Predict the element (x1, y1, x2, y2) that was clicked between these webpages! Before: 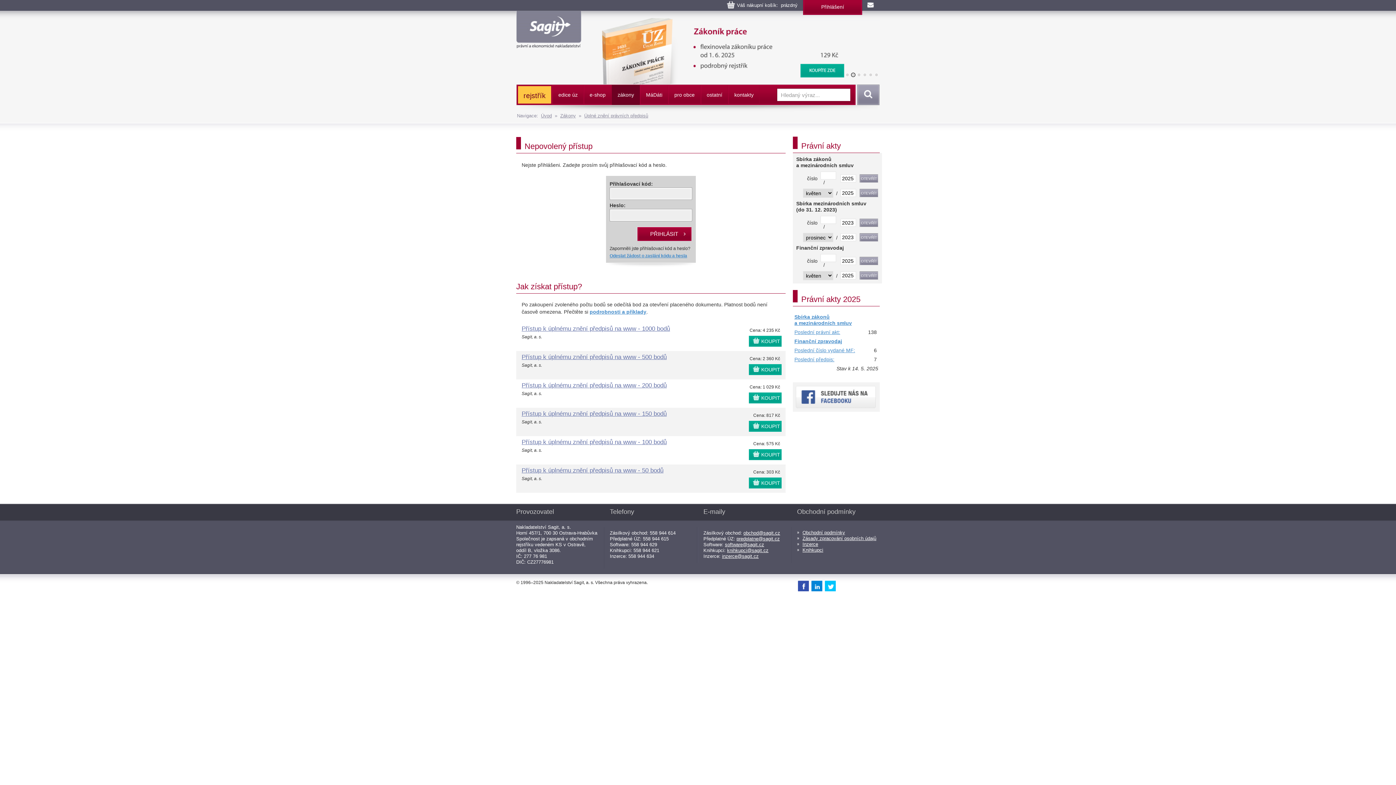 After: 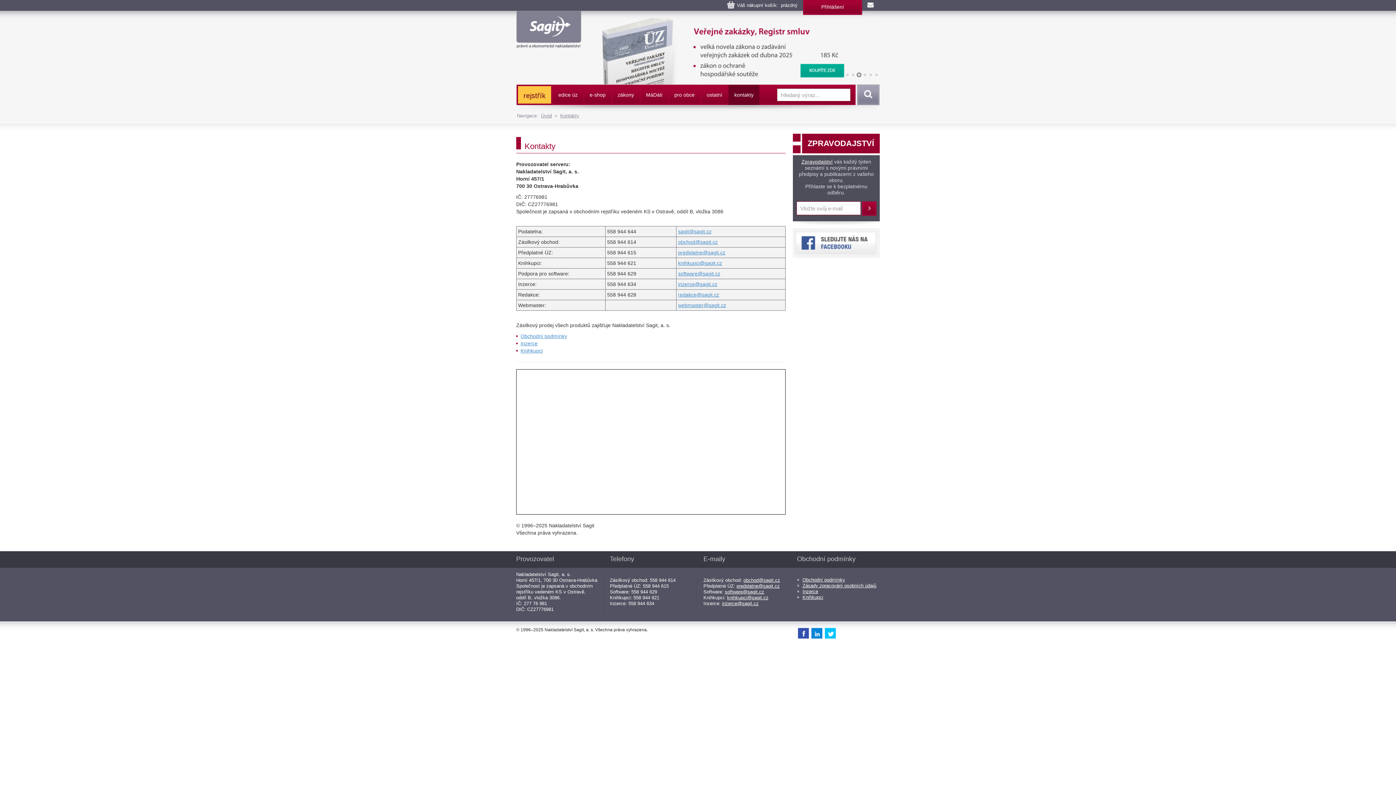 Action: bbox: (729, 85, 759, 105) label: kontakty